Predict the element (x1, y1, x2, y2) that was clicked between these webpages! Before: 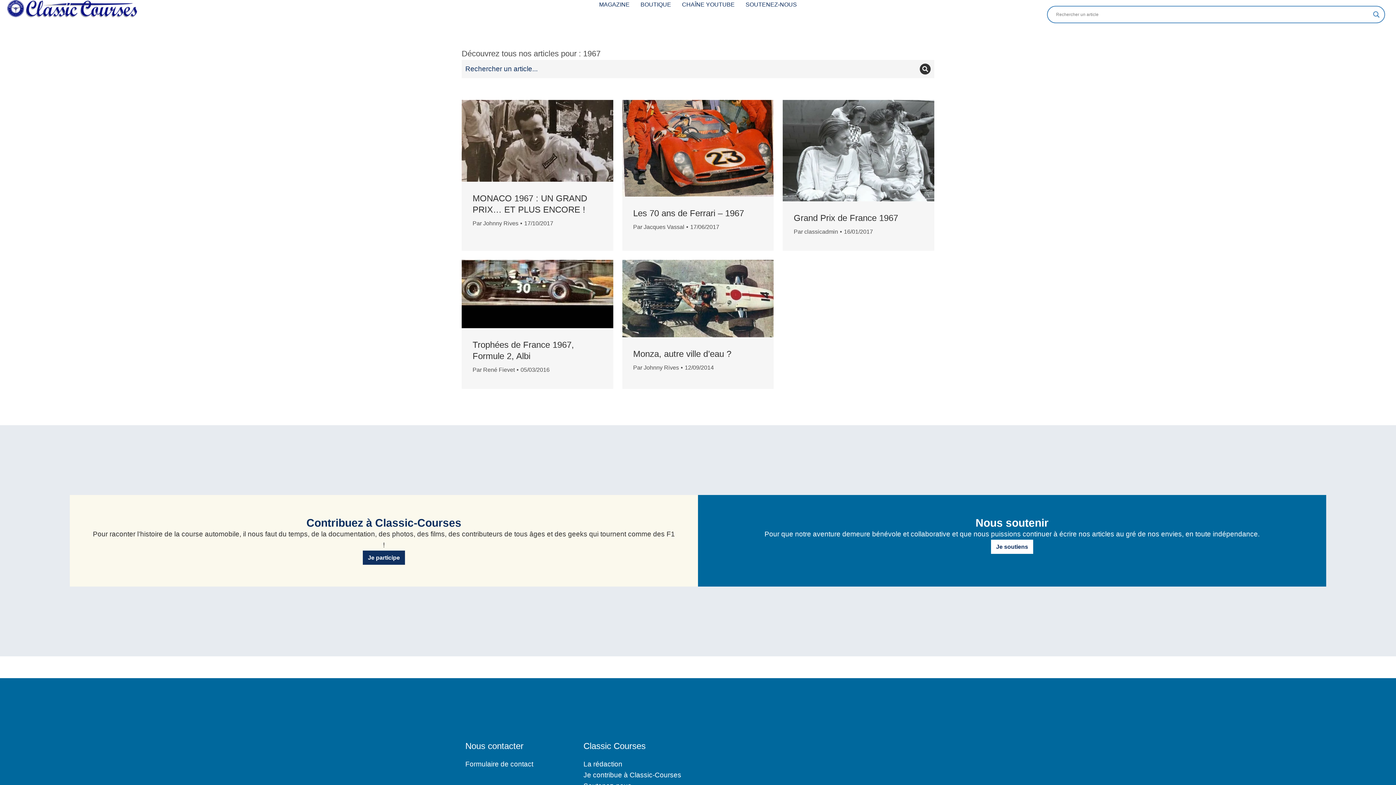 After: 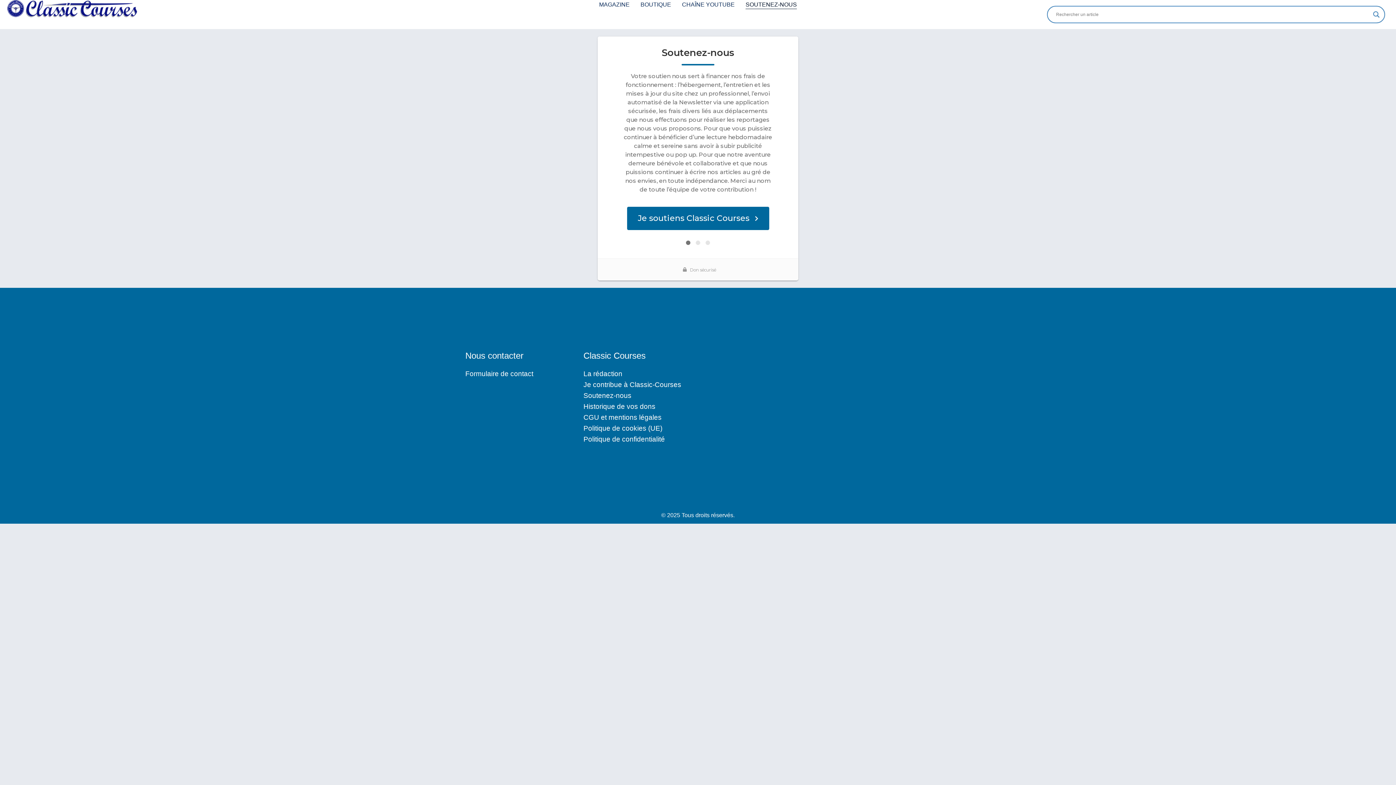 Action: bbox: (745, 0, 797, 9) label: SOUTENEZ-NOUS